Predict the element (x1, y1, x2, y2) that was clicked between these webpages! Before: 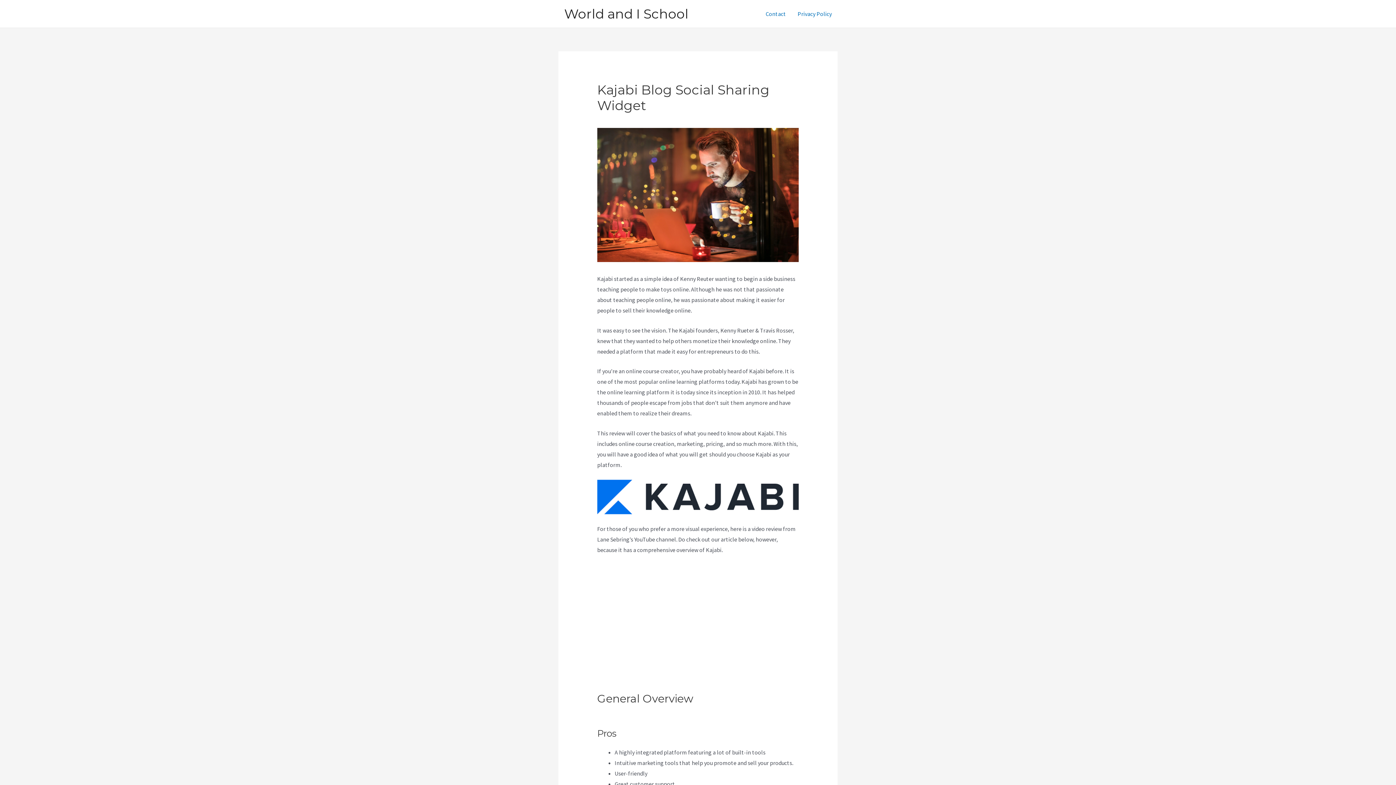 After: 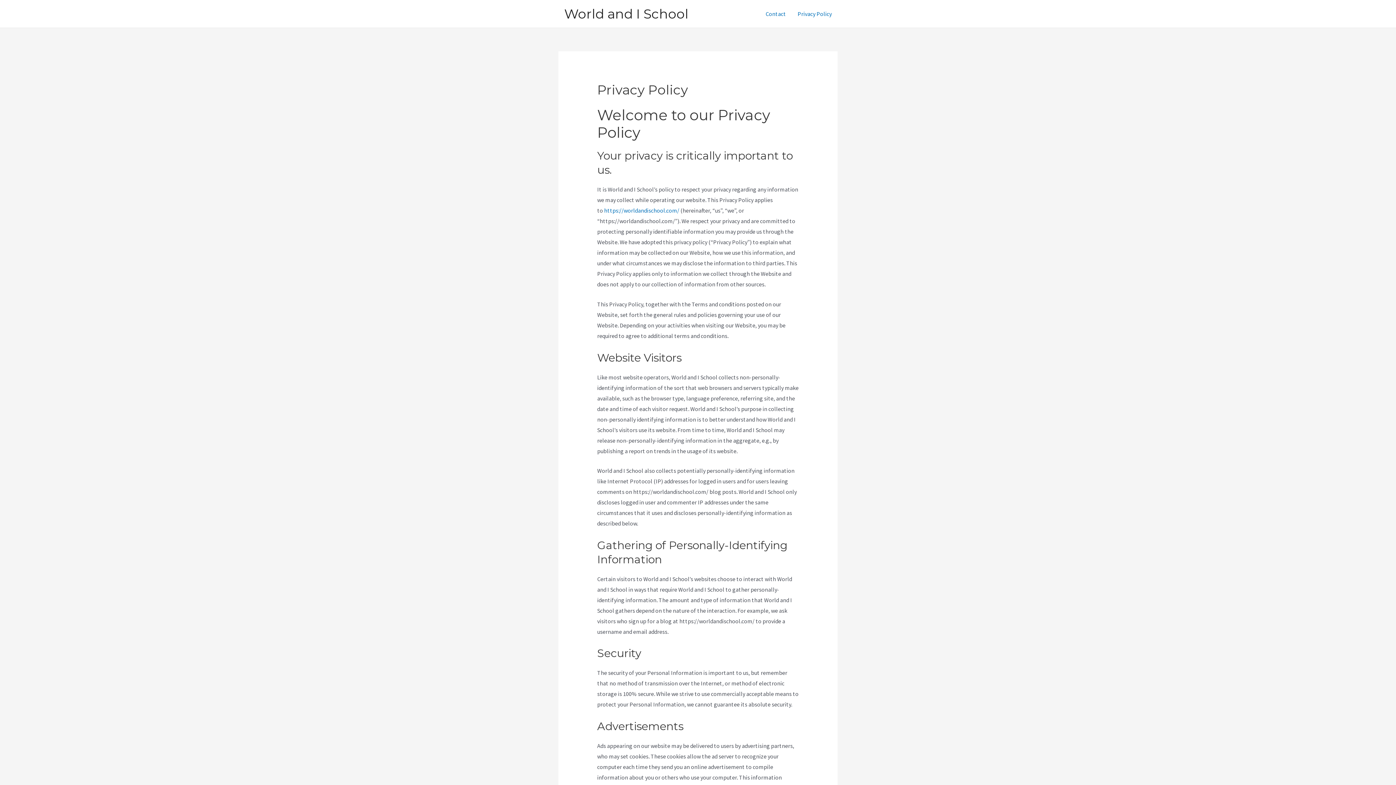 Action: bbox: (792, 1, 837, 26) label: Privacy Policy